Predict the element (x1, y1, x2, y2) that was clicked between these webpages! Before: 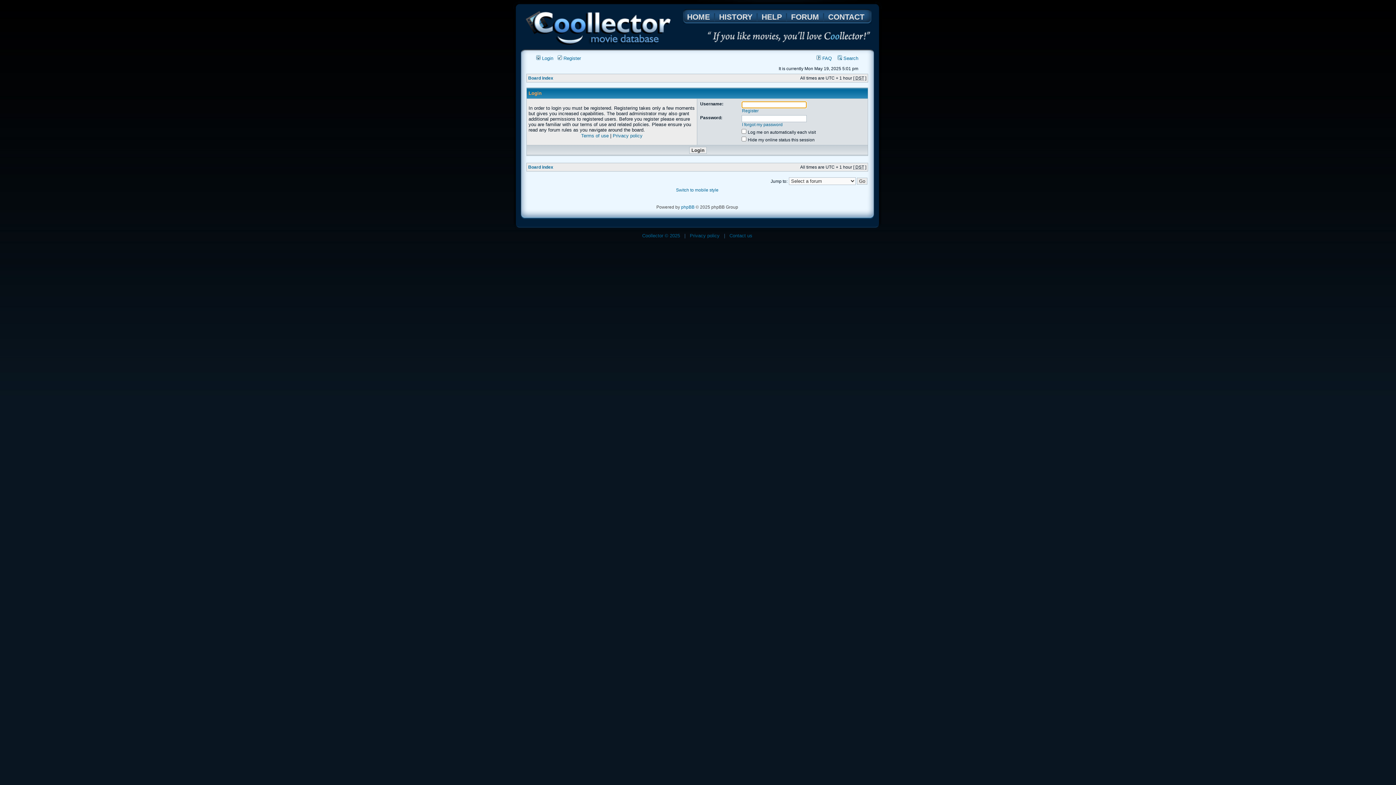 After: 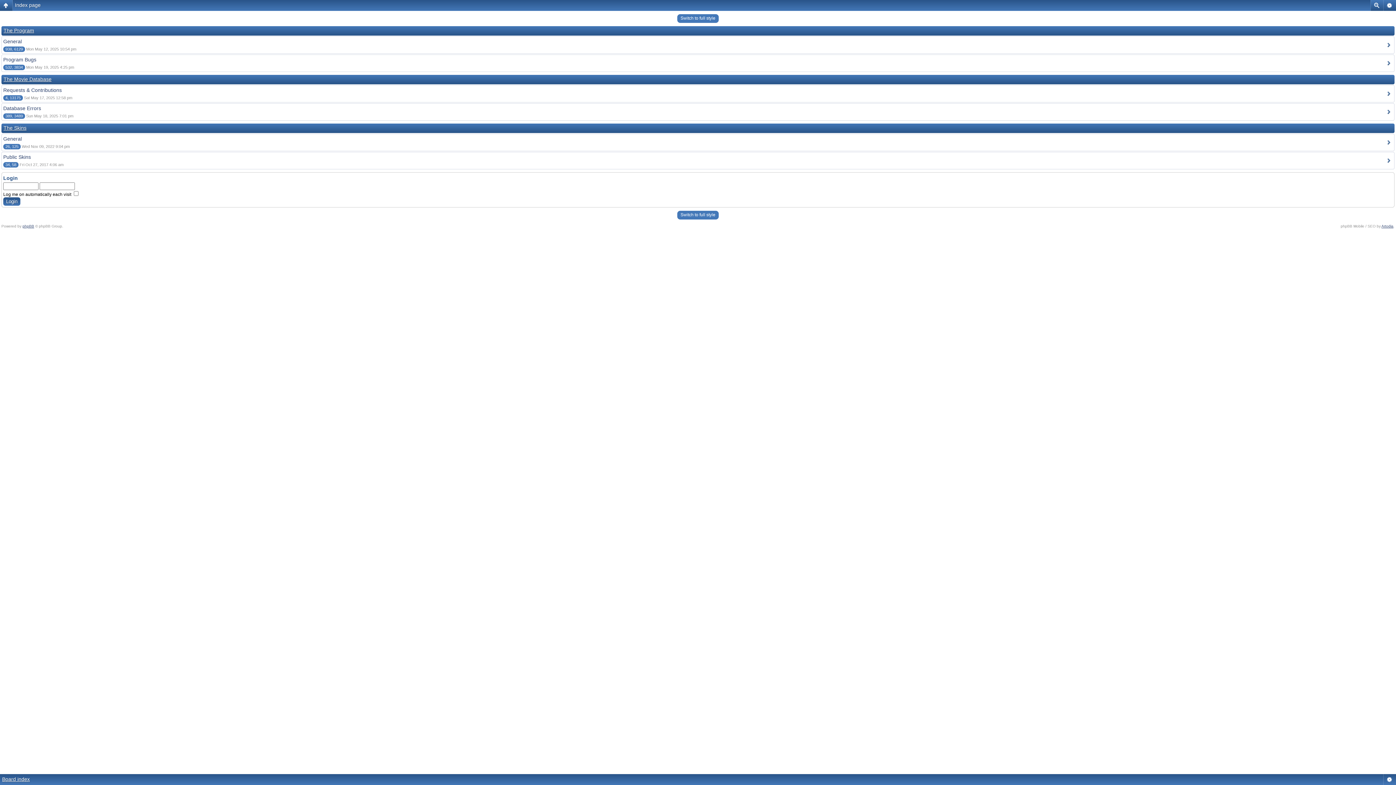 Action: label: Switch to mobile style bbox: (676, 187, 718, 192)